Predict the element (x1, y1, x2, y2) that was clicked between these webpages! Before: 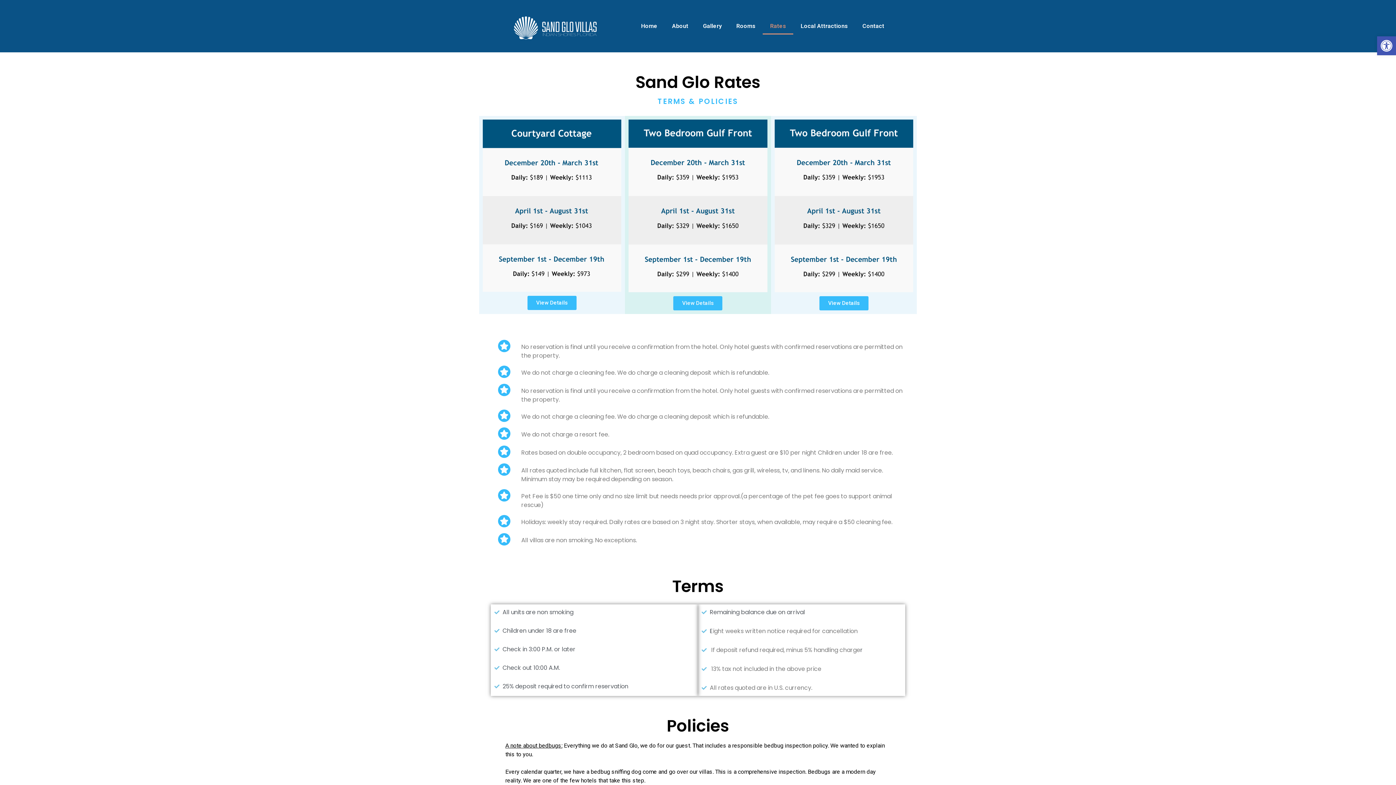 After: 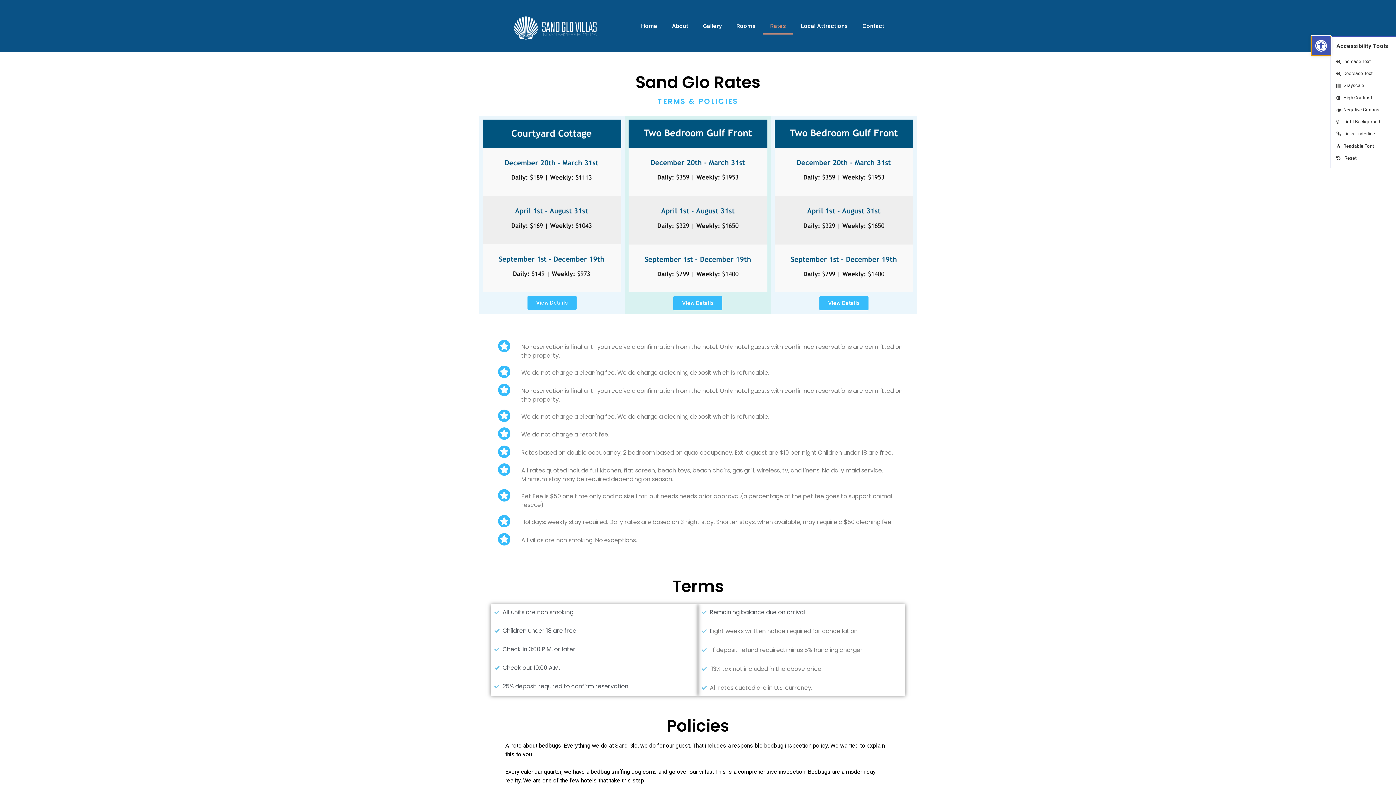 Action: label: Open toolbar bbox: (1377, 36, 1396, 55)